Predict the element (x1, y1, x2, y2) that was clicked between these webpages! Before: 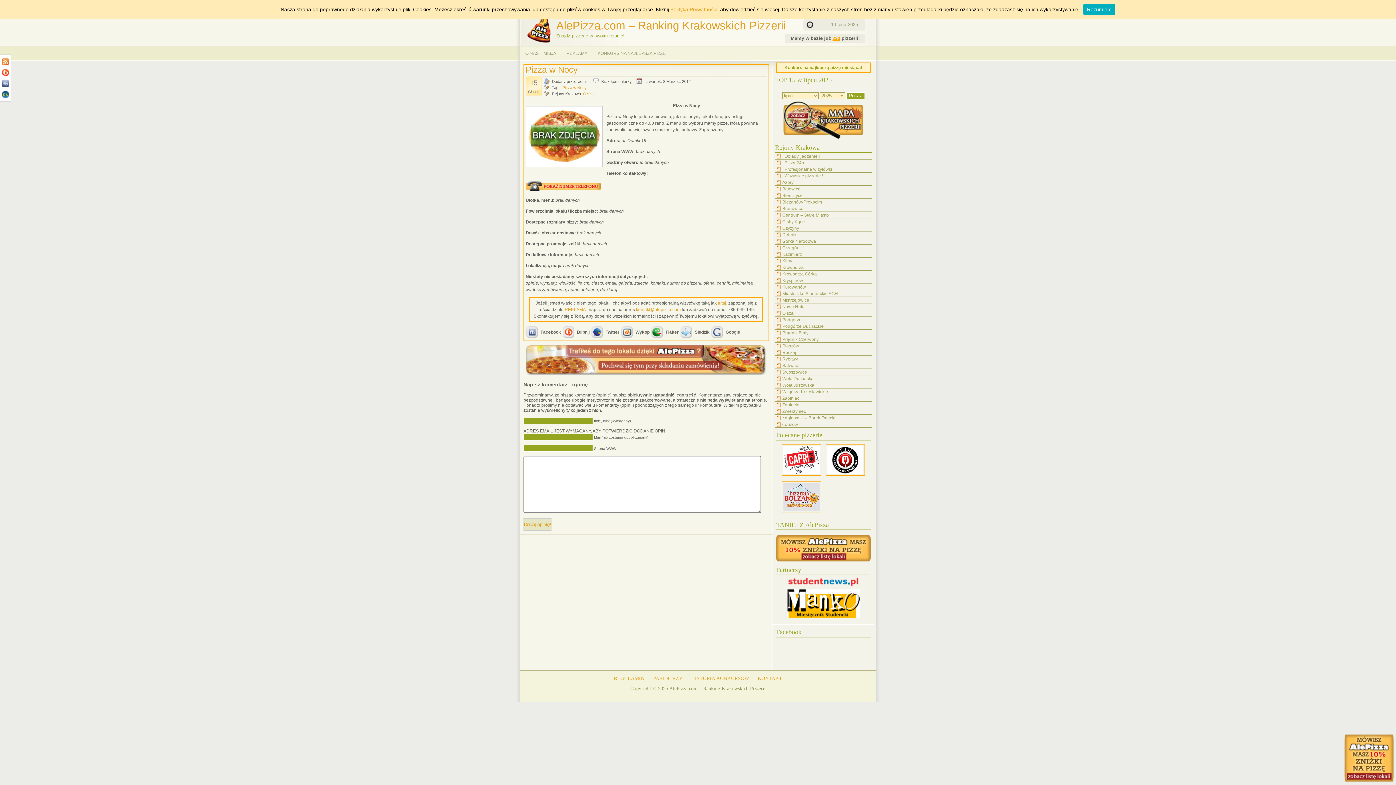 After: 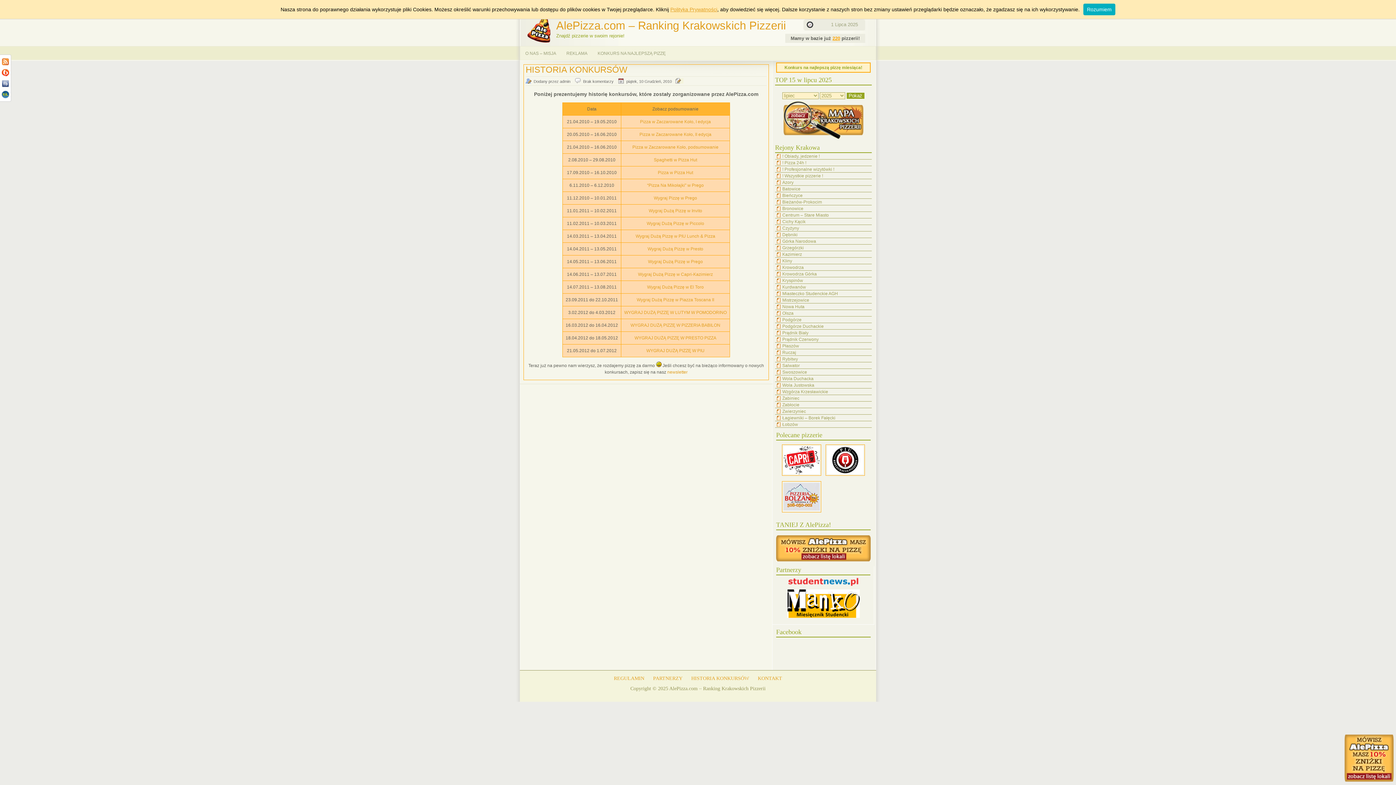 Action: bbox: (687, 676, 752, 681) label: HISTORIA KONKURSÓW